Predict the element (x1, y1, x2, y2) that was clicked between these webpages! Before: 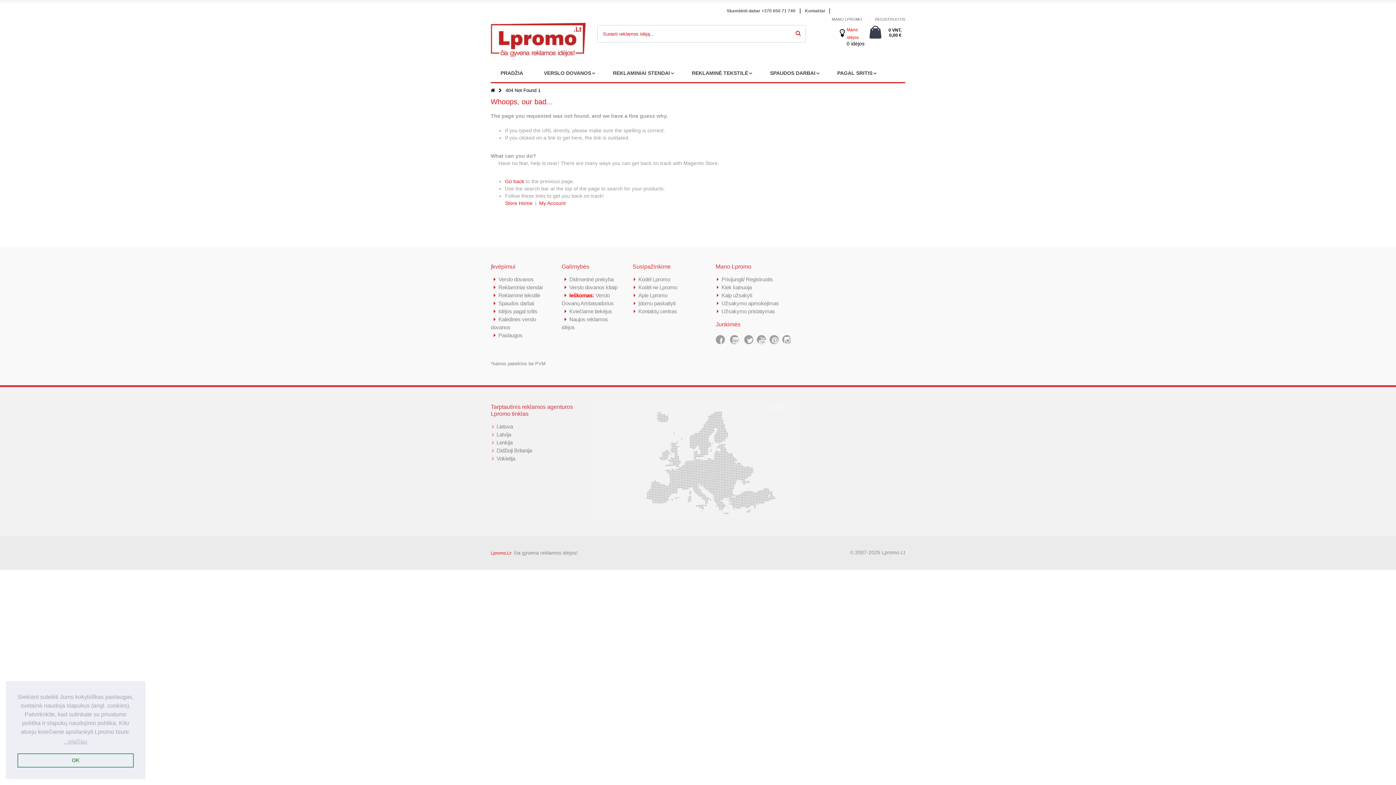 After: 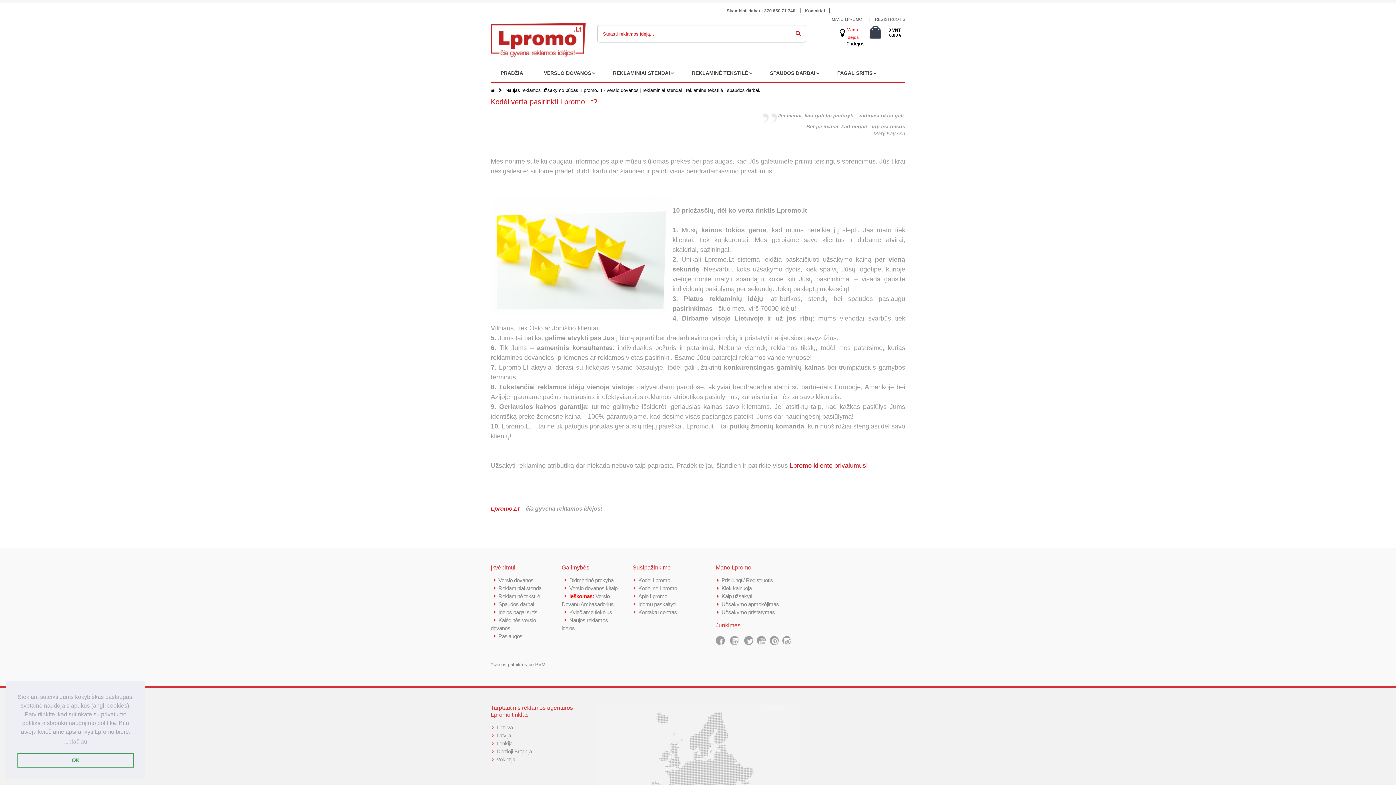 Action: label: Kodėl Lpromo bbox: (638, 276, 670, 282)